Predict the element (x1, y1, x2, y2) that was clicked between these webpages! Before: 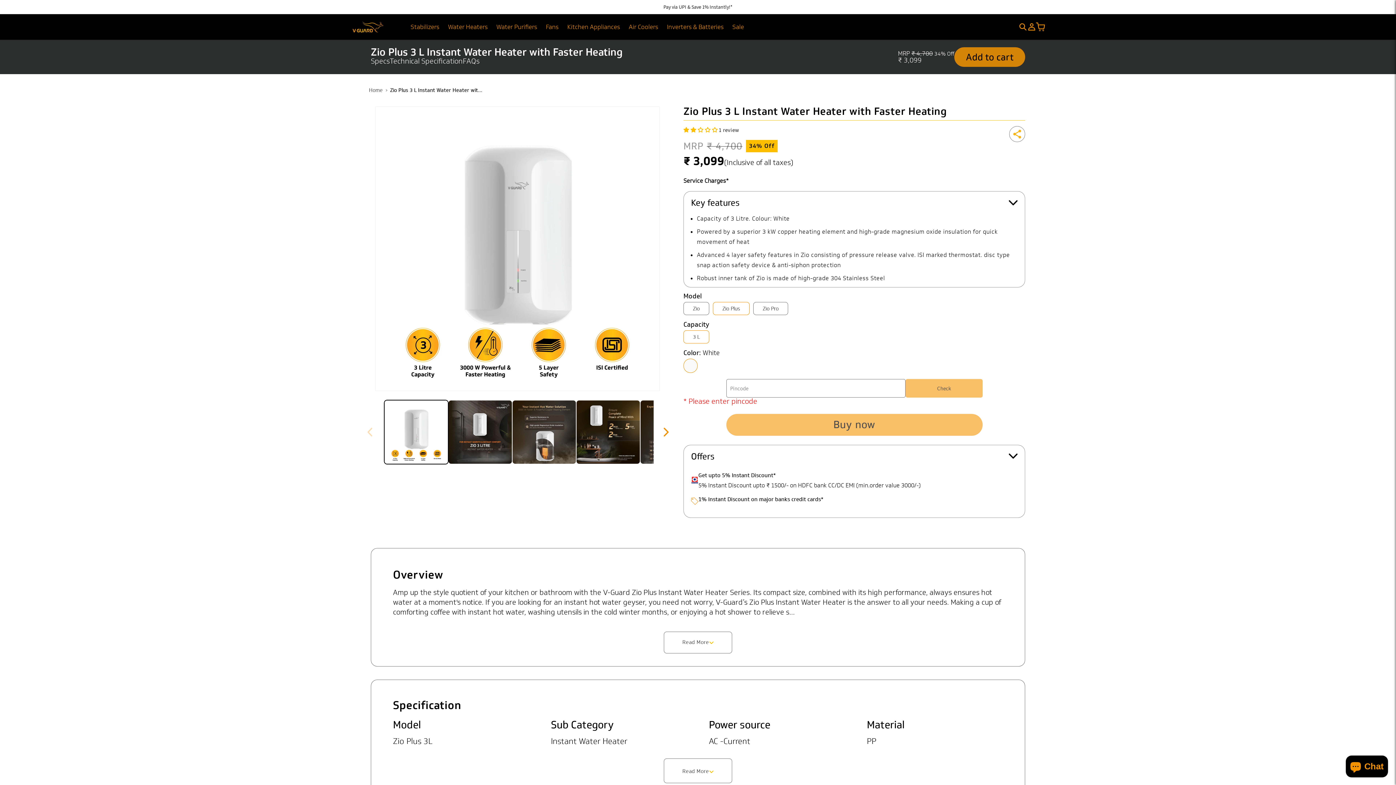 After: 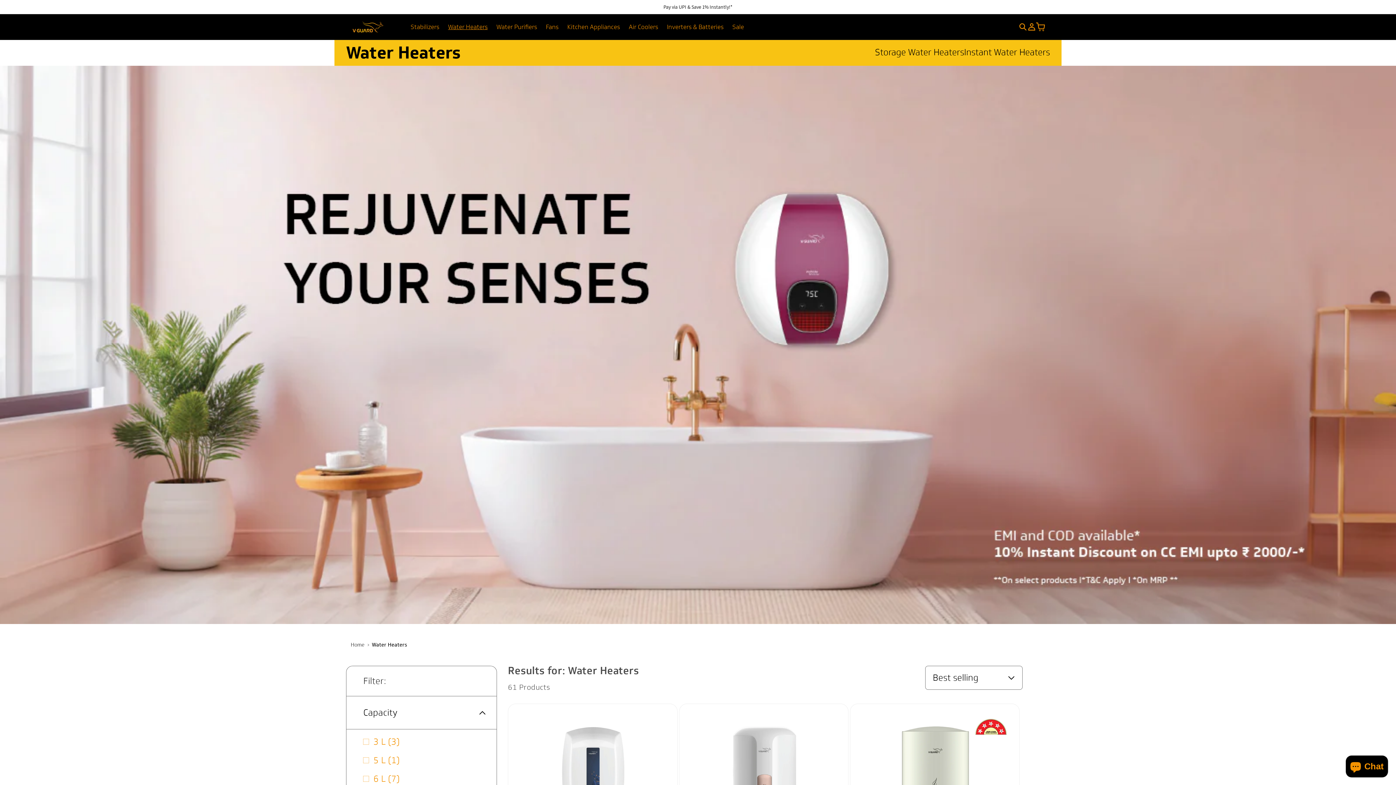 Action: bbox: (448, 22, 487, 30) label: Water Heaters